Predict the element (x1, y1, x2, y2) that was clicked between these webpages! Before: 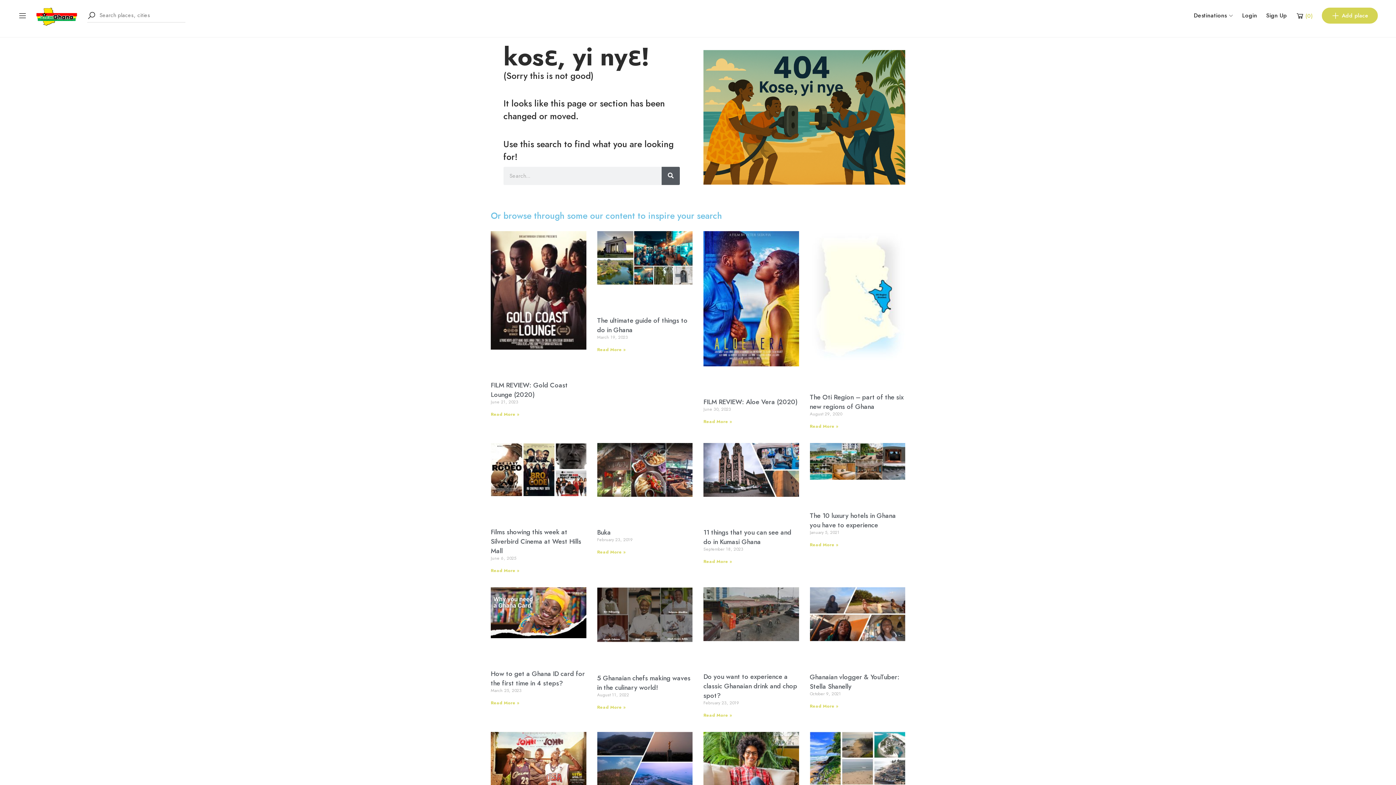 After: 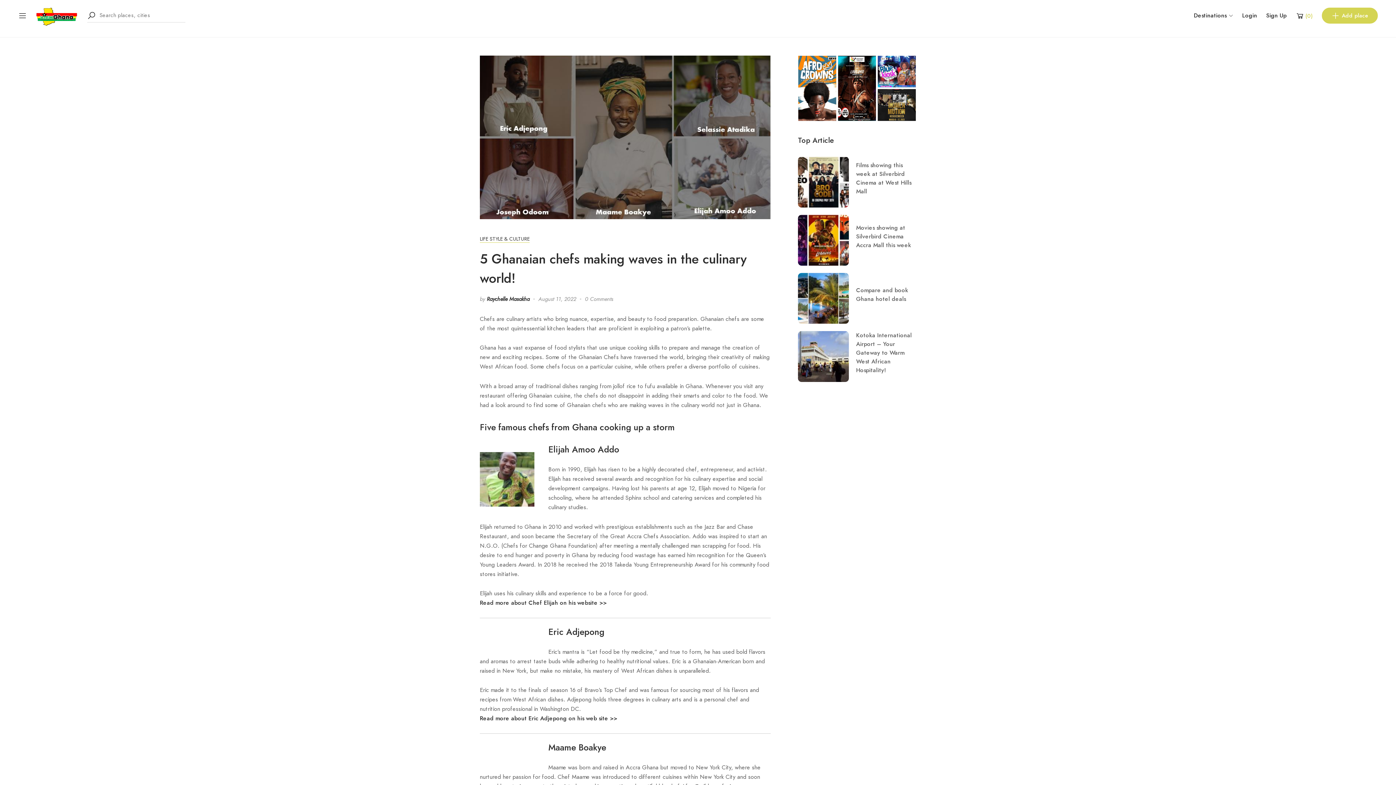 Action: bbox: (597, 673, 690, 692) label: 5 Ghanaian chefs making waves in the culinary world!